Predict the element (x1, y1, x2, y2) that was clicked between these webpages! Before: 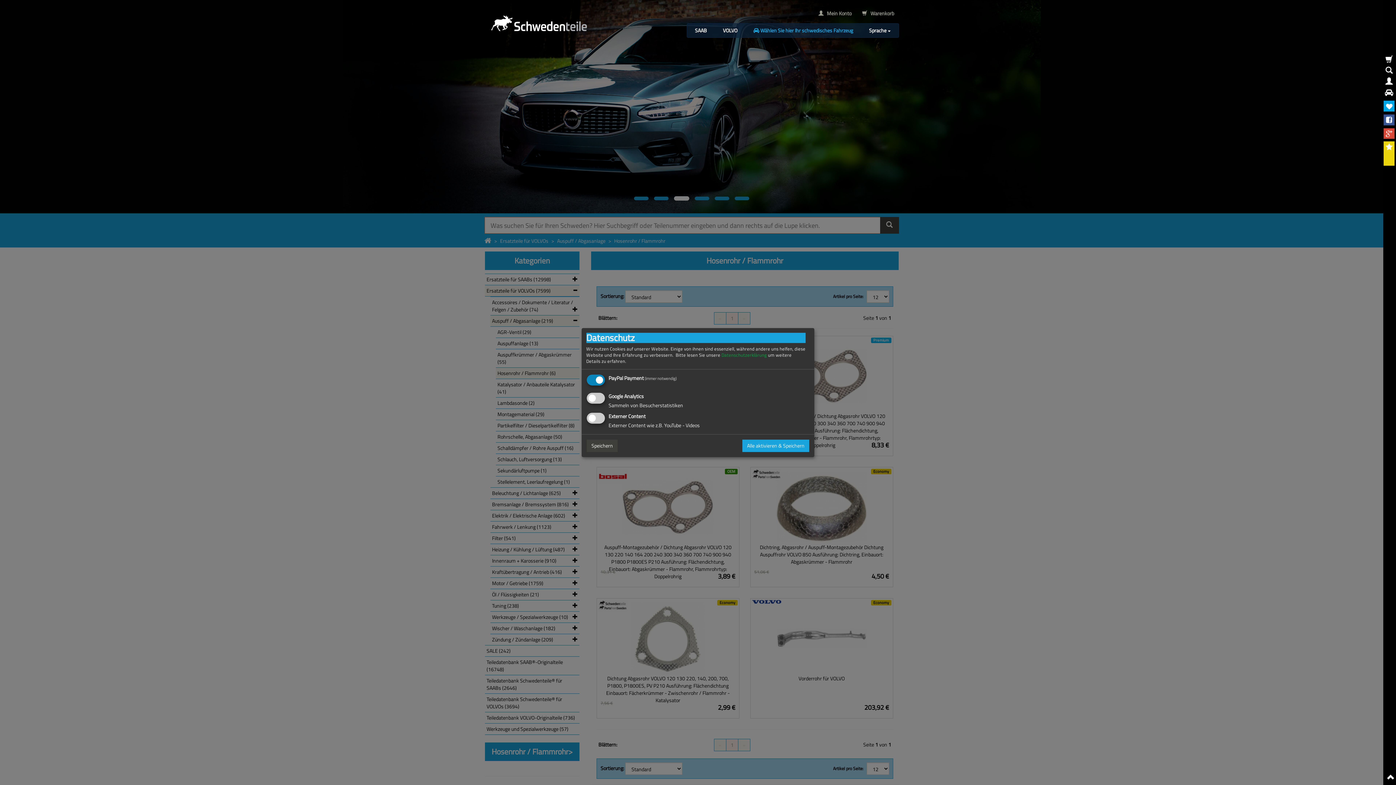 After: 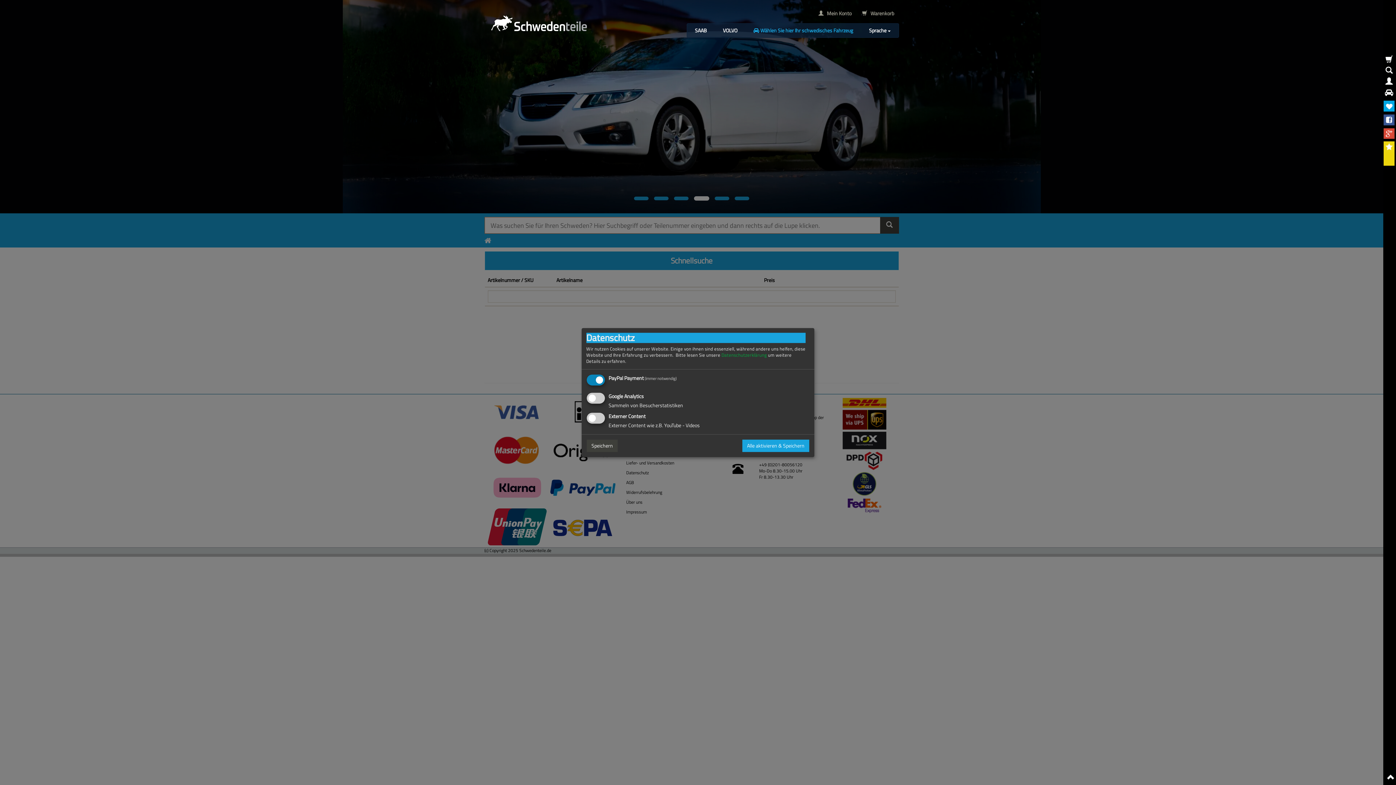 Action: bbox: (1385, 65, 1393, 76)